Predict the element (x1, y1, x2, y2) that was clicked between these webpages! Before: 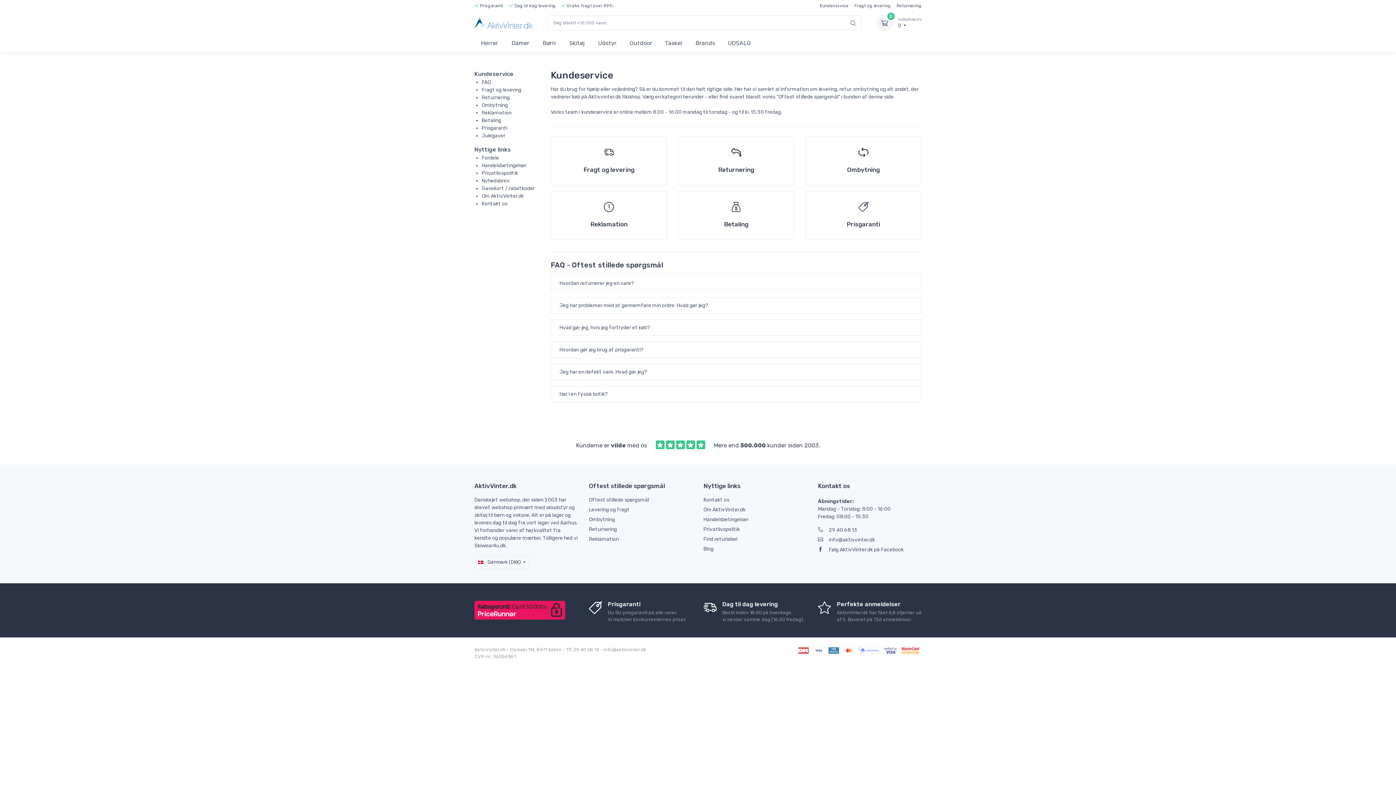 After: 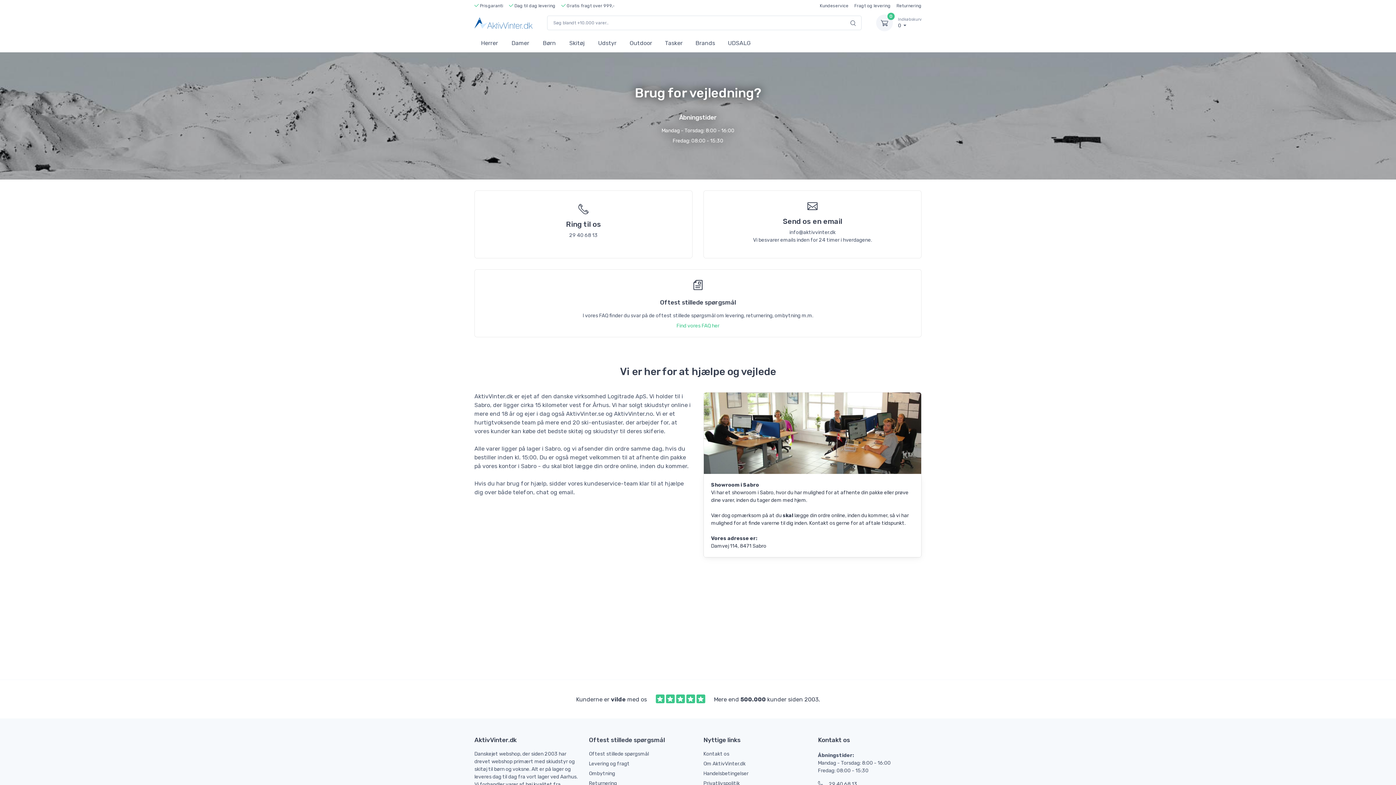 Action: label: Kontakt os bbox: (481, 200, 507, 206)